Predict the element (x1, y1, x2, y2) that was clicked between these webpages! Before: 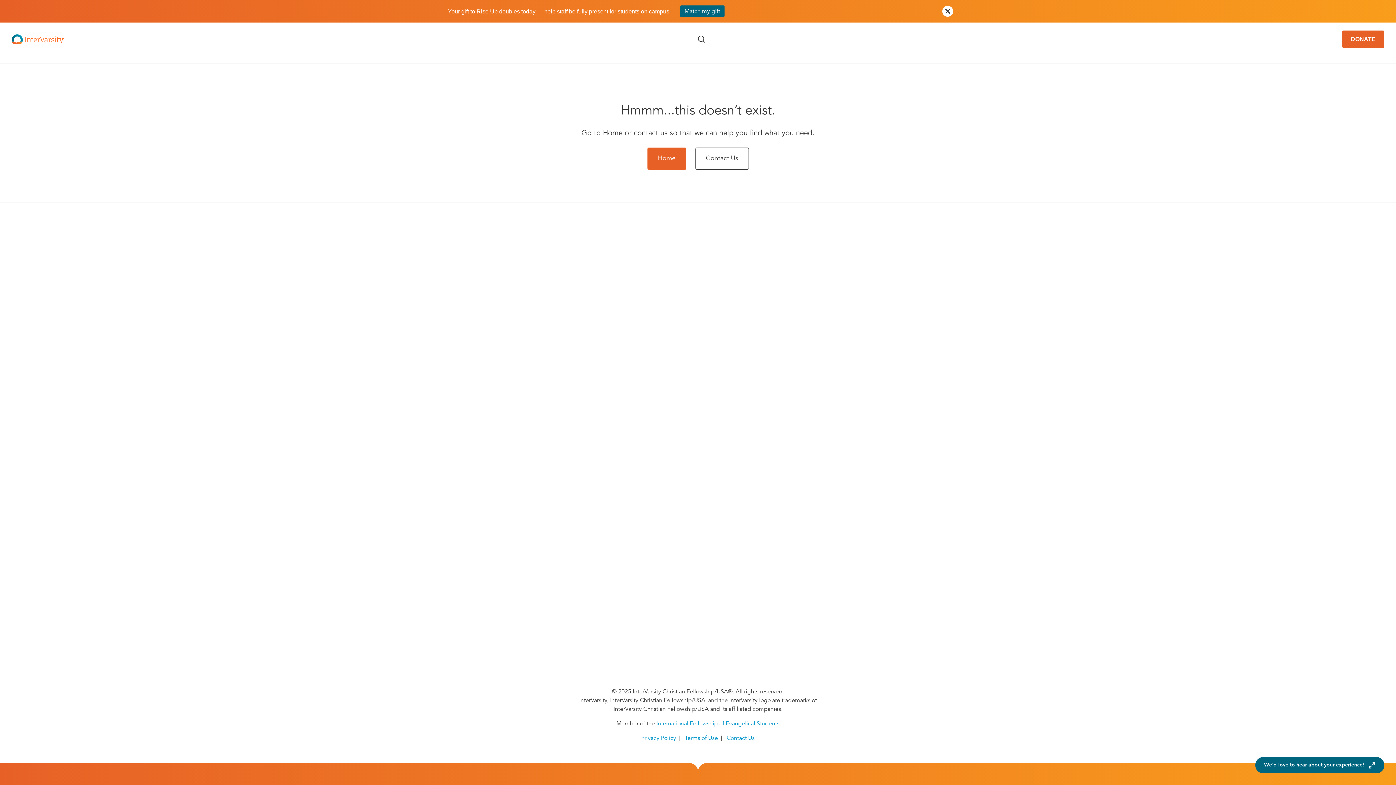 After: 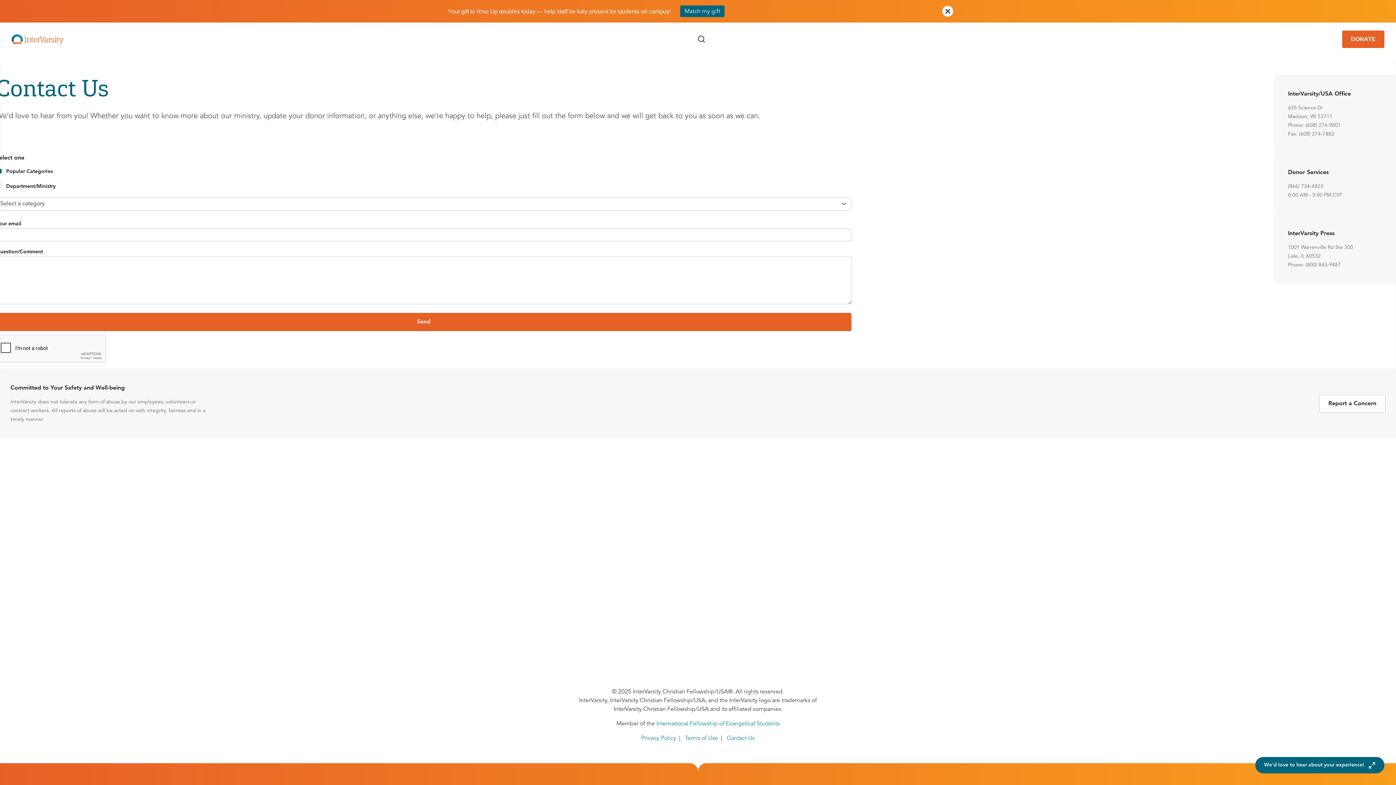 Action: bbox: (726, 736, 754, 741) label: Contact Us